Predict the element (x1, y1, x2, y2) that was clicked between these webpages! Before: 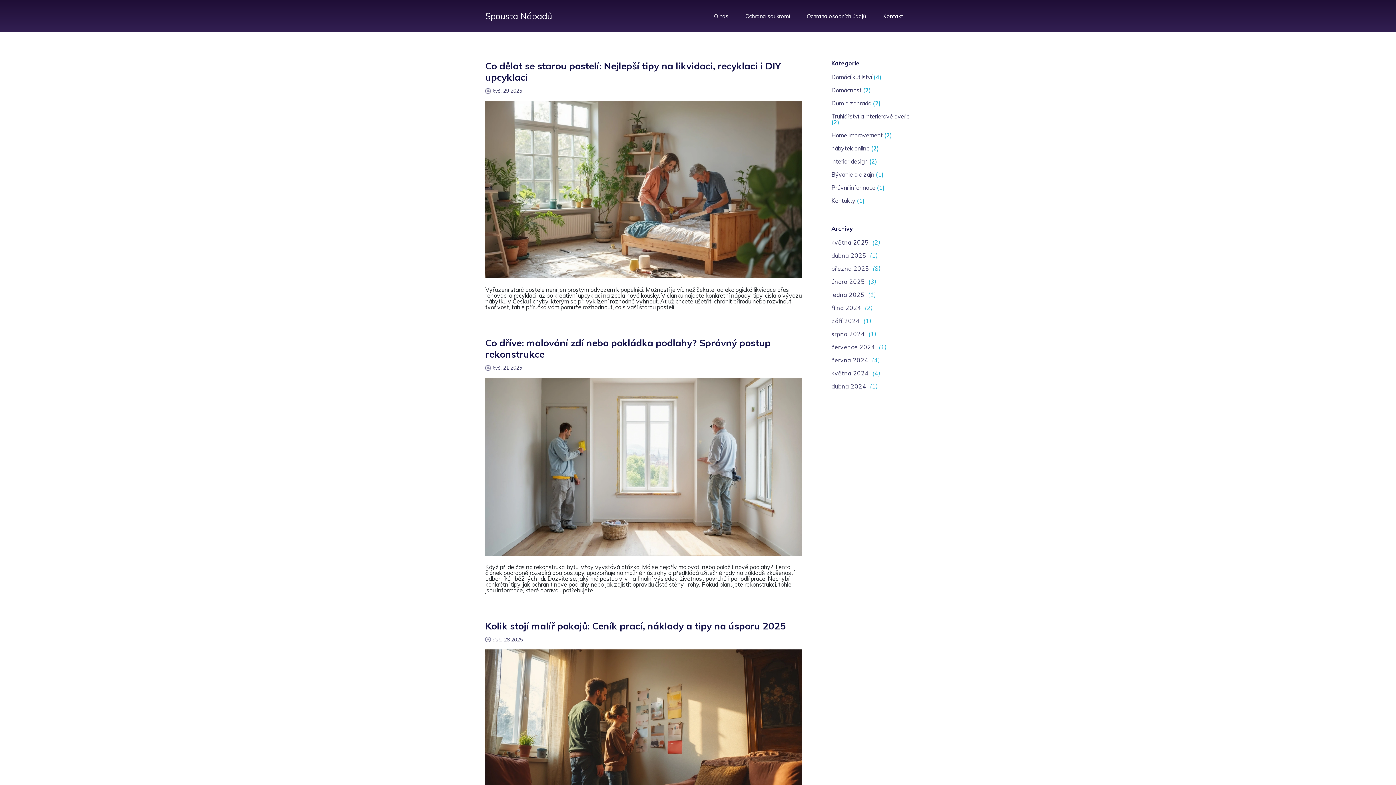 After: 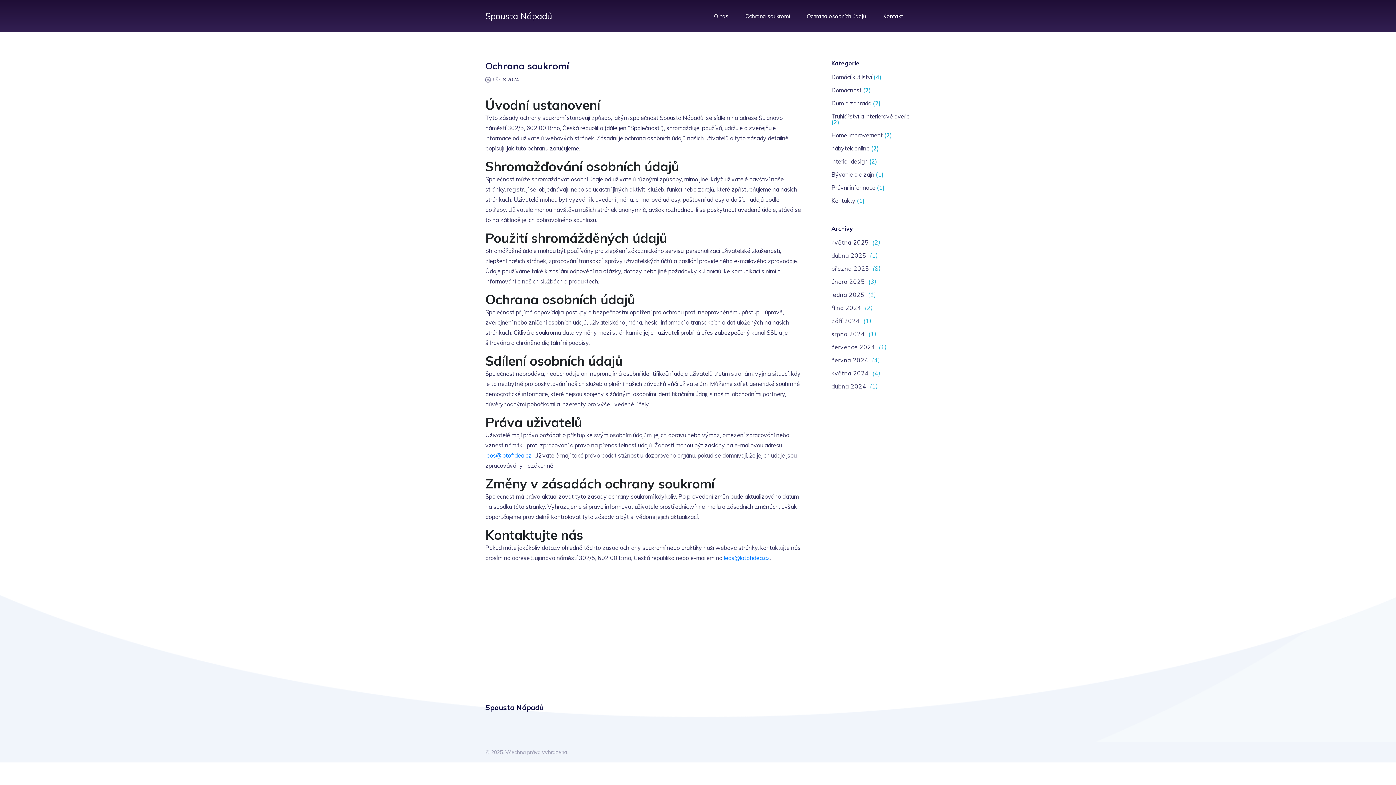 Action: bbox: (745, 12, 790, 19) label: Ochrana soukromí